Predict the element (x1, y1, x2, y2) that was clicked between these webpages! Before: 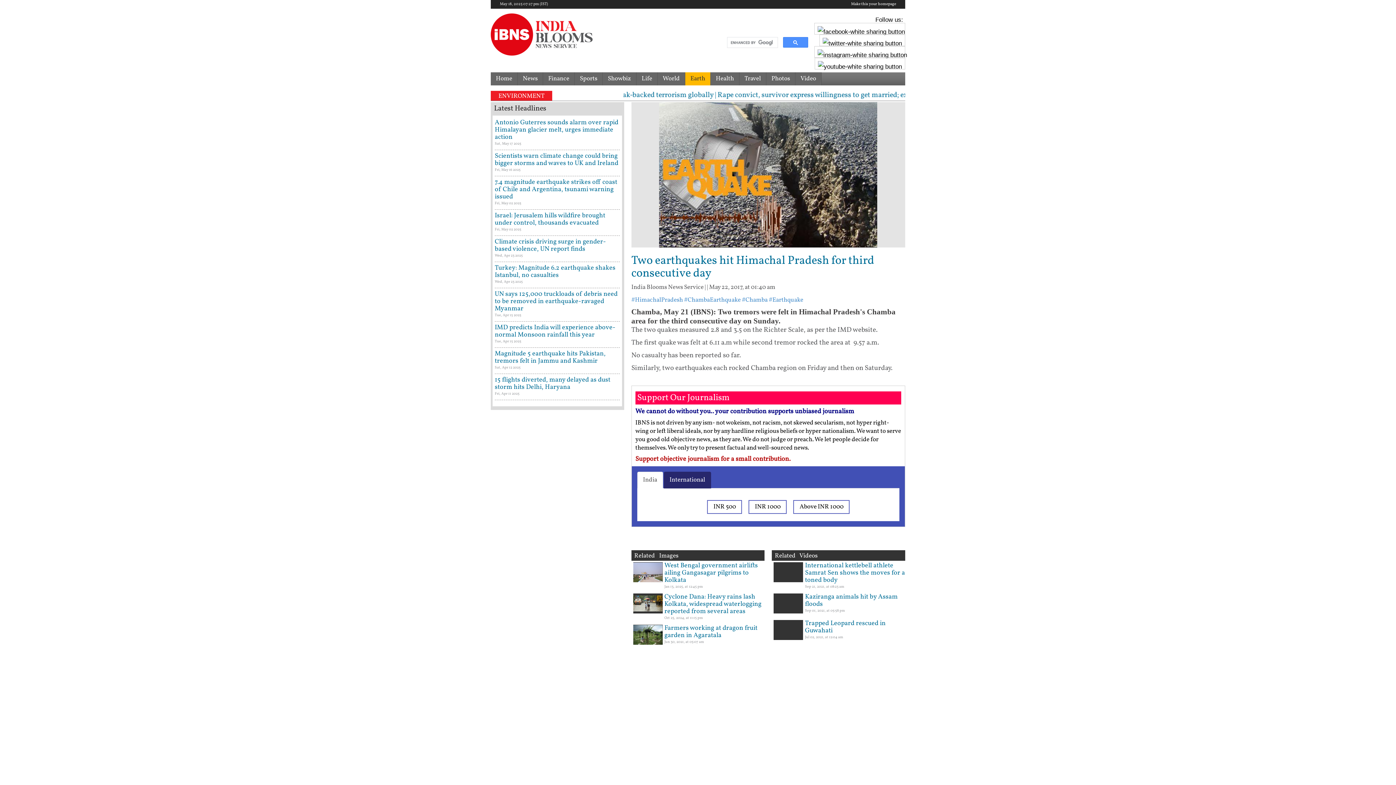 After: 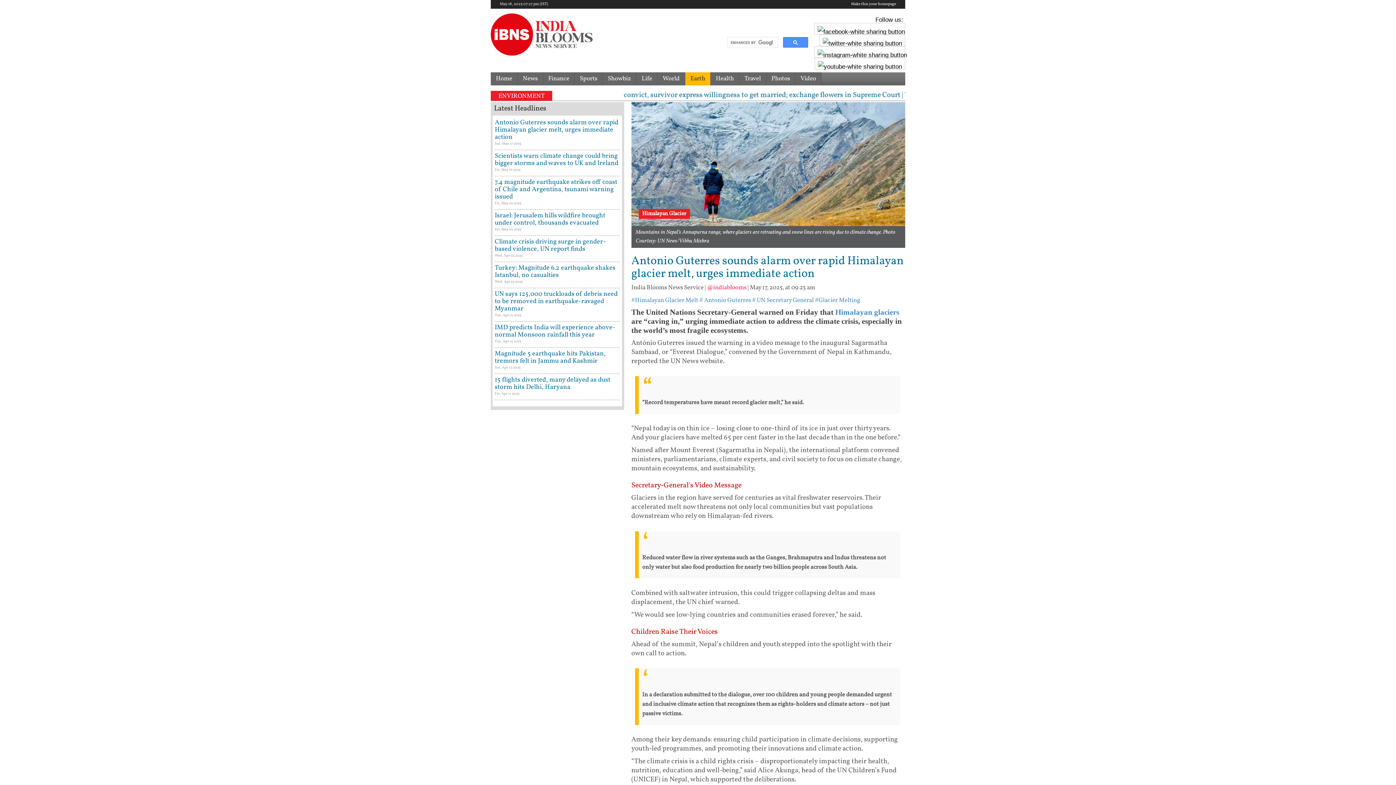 Action: bbox: (494, 118, 618, 141) label: Antonio Guterres sounds alarm over rapid Himalayan glacier melt, urges immediate action